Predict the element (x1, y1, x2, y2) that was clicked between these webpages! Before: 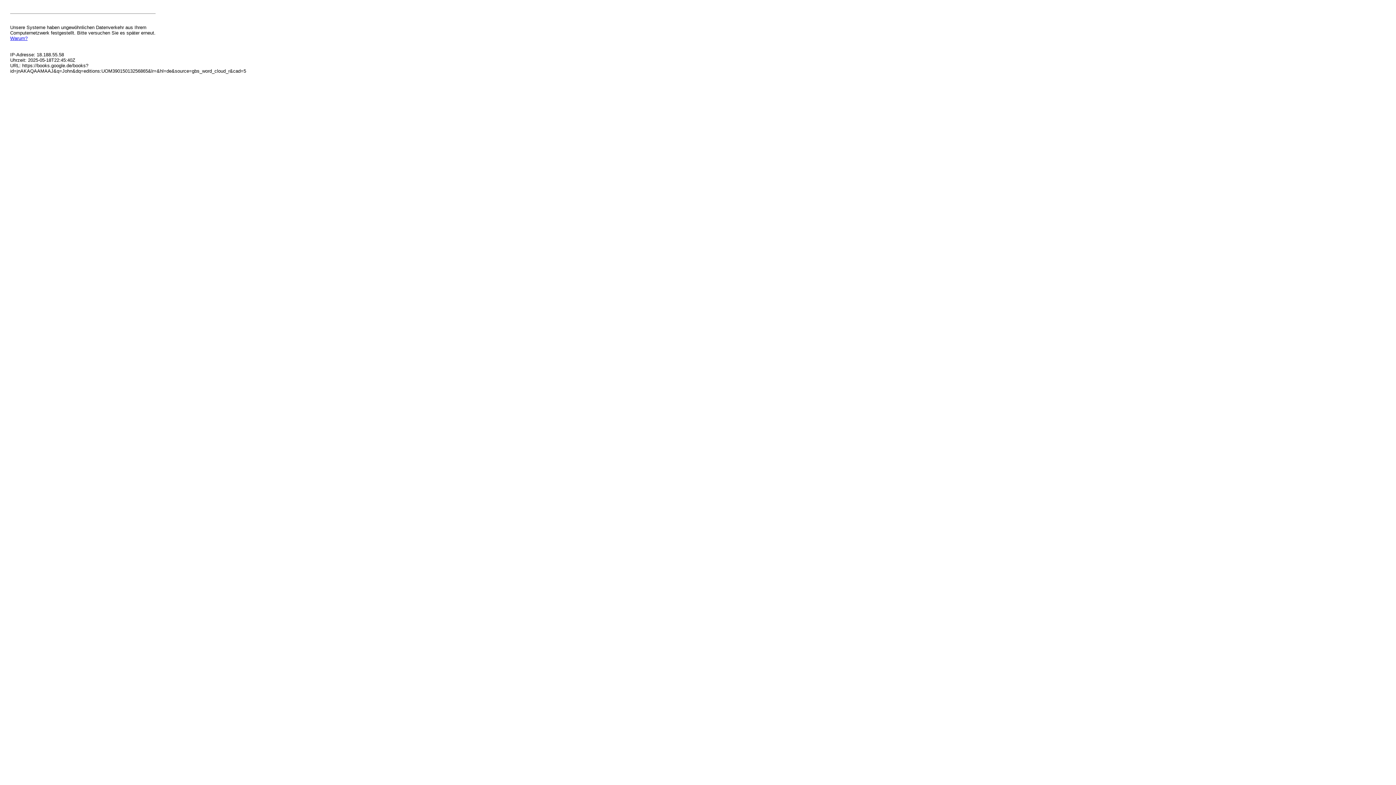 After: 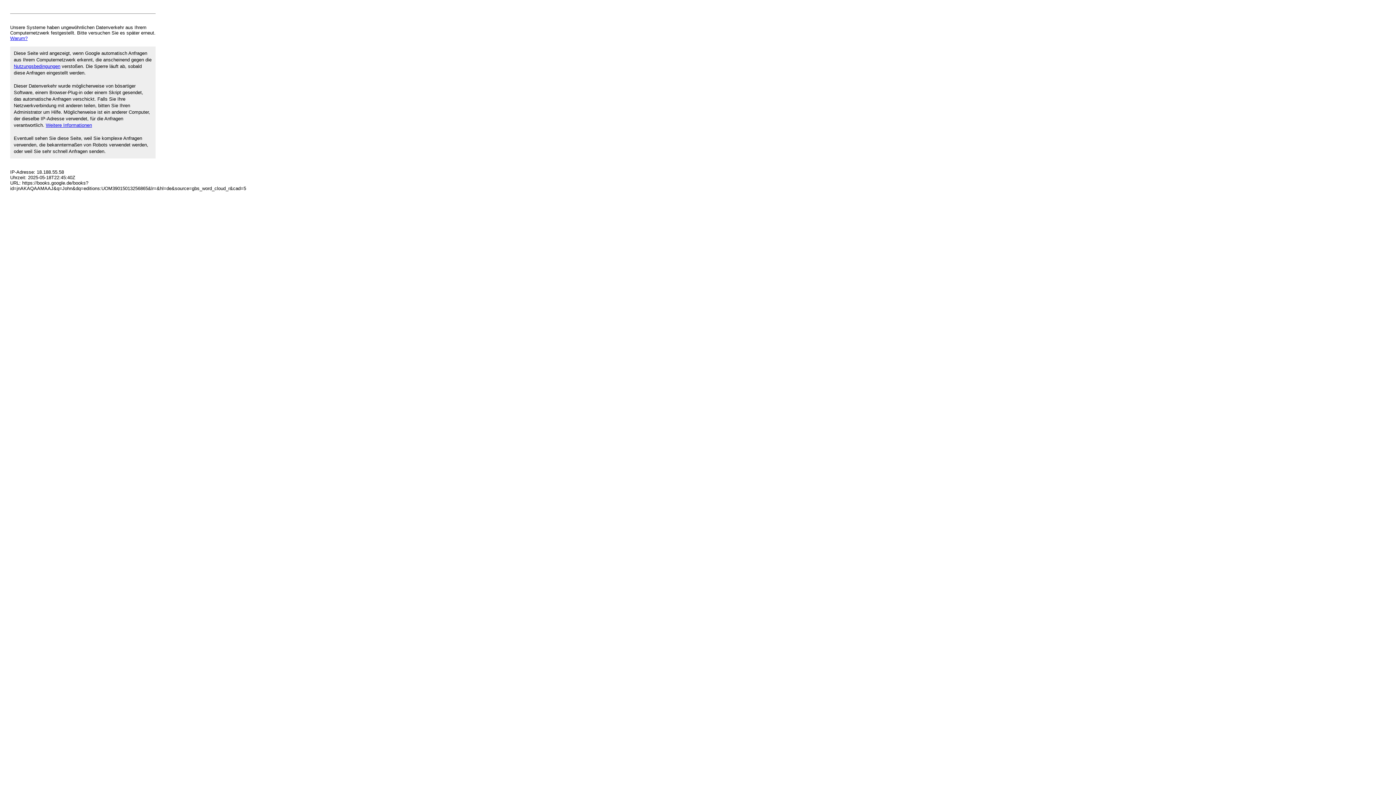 Action: label: Warum? bbox: (10, 35, 27, 41)